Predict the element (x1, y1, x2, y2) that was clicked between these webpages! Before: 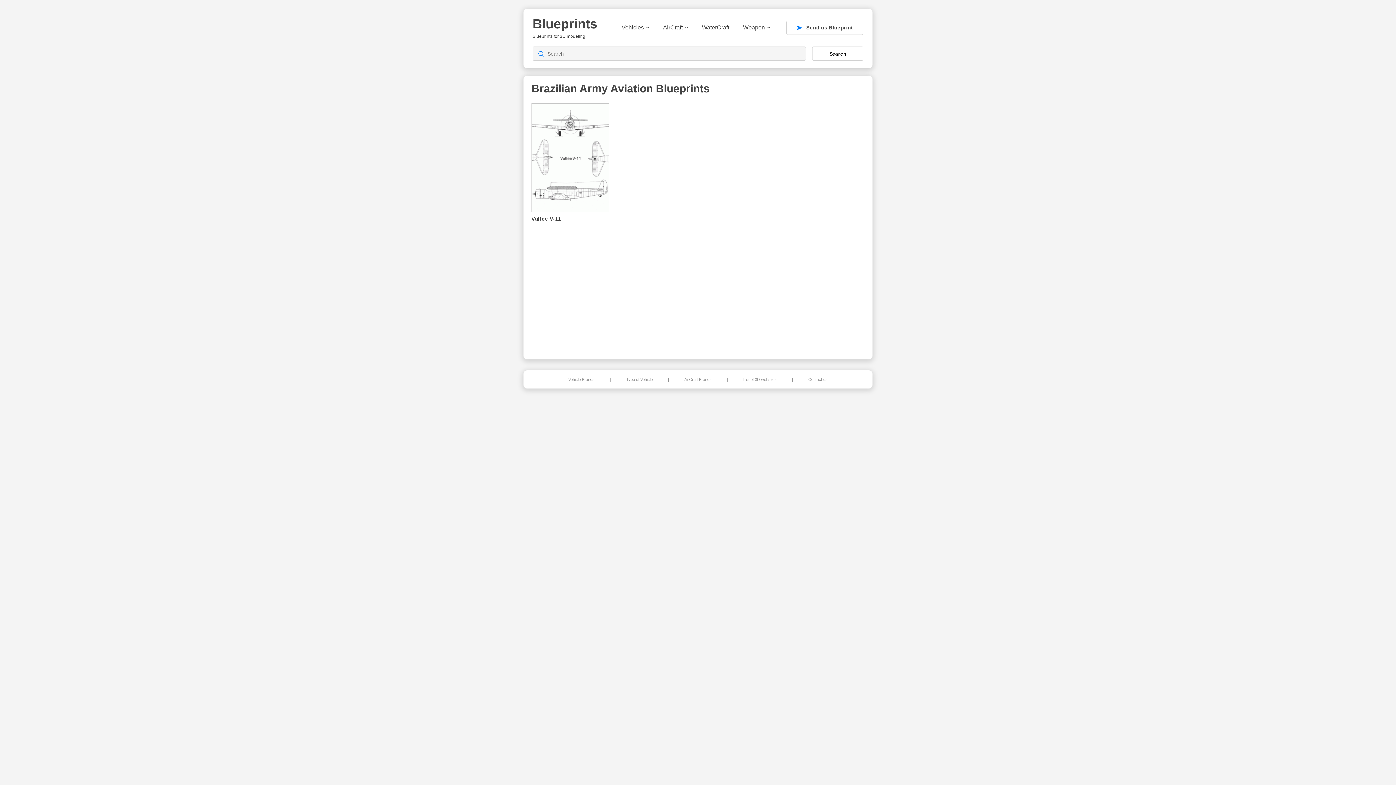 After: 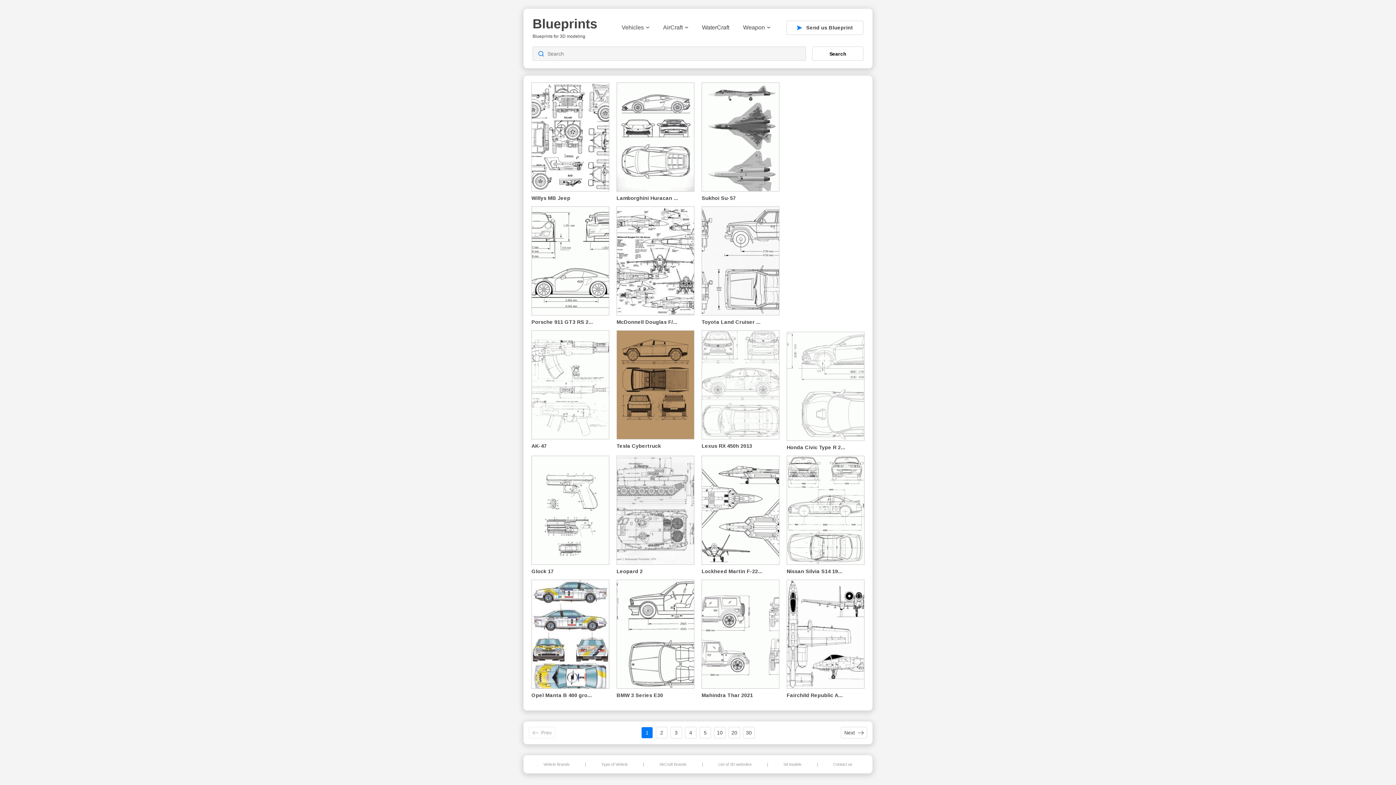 Action: bbox: (532, 16, 597, 31) label: Blueprints